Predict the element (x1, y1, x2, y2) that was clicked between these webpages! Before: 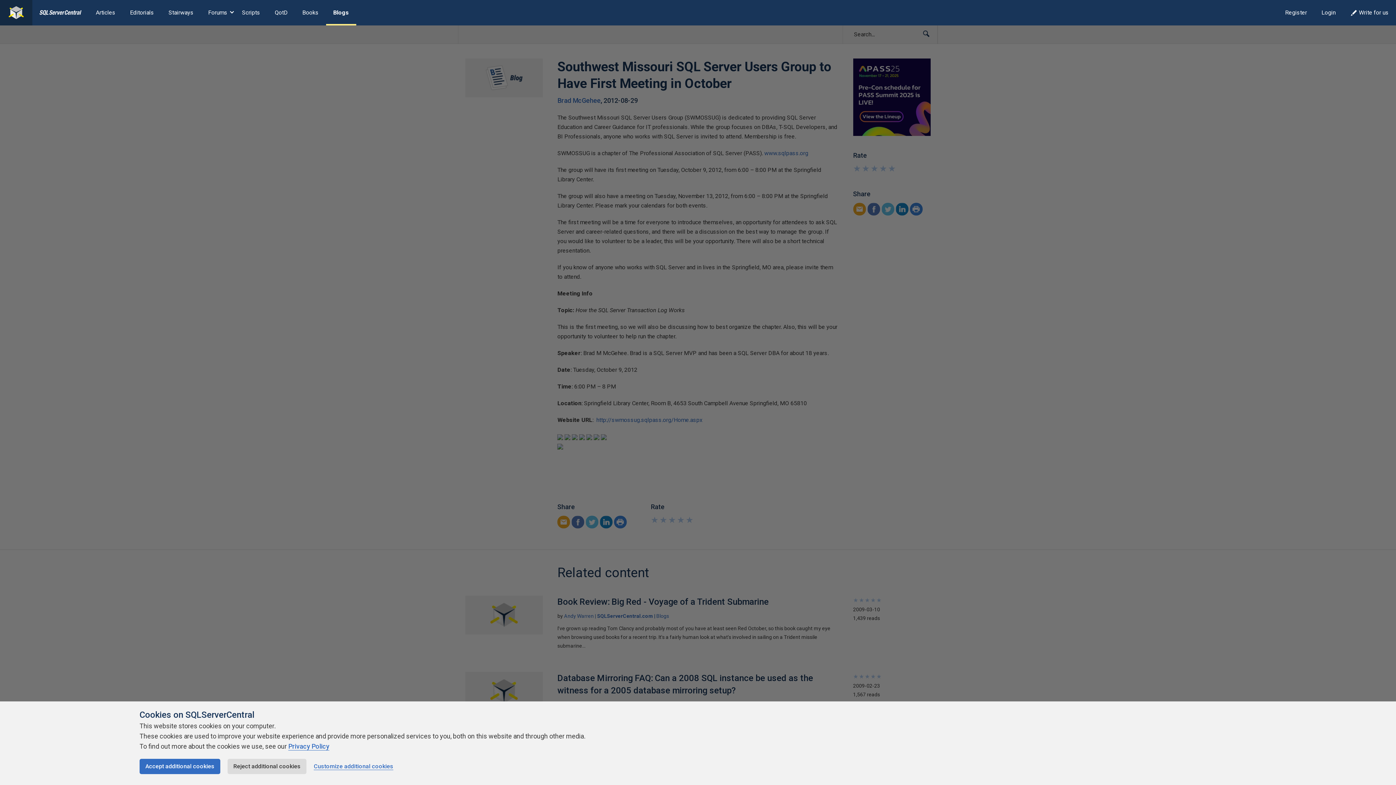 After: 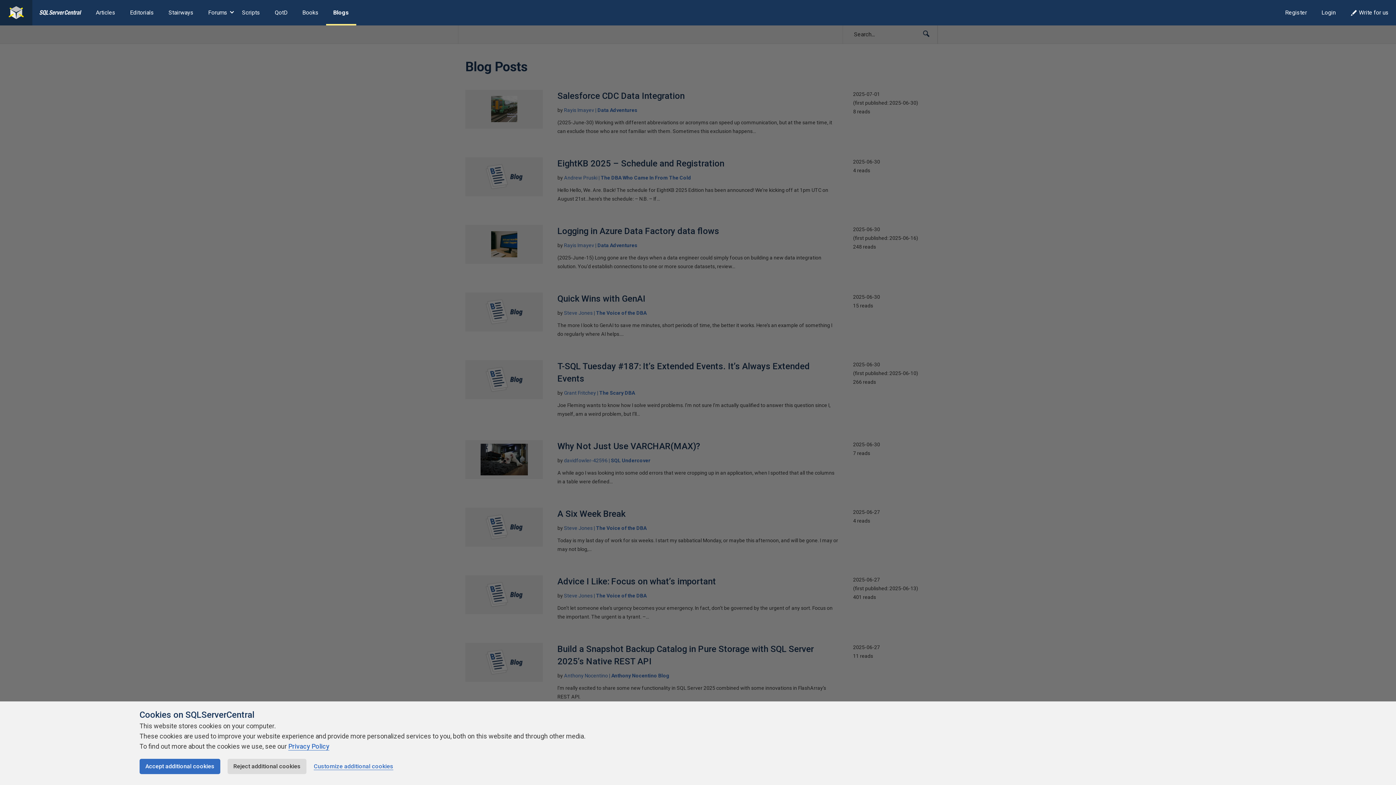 Action: label: Blogs bbox: (326, 0, 356, 25)